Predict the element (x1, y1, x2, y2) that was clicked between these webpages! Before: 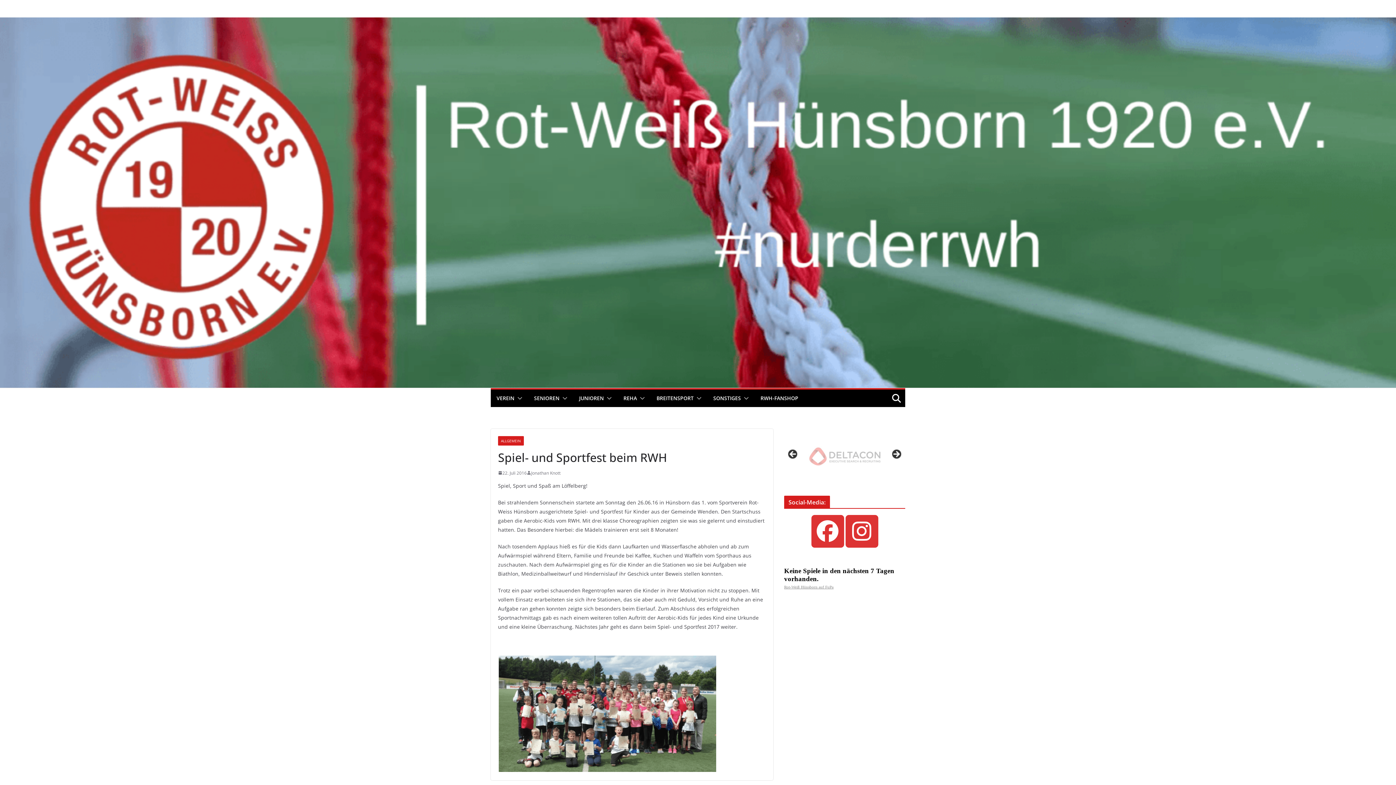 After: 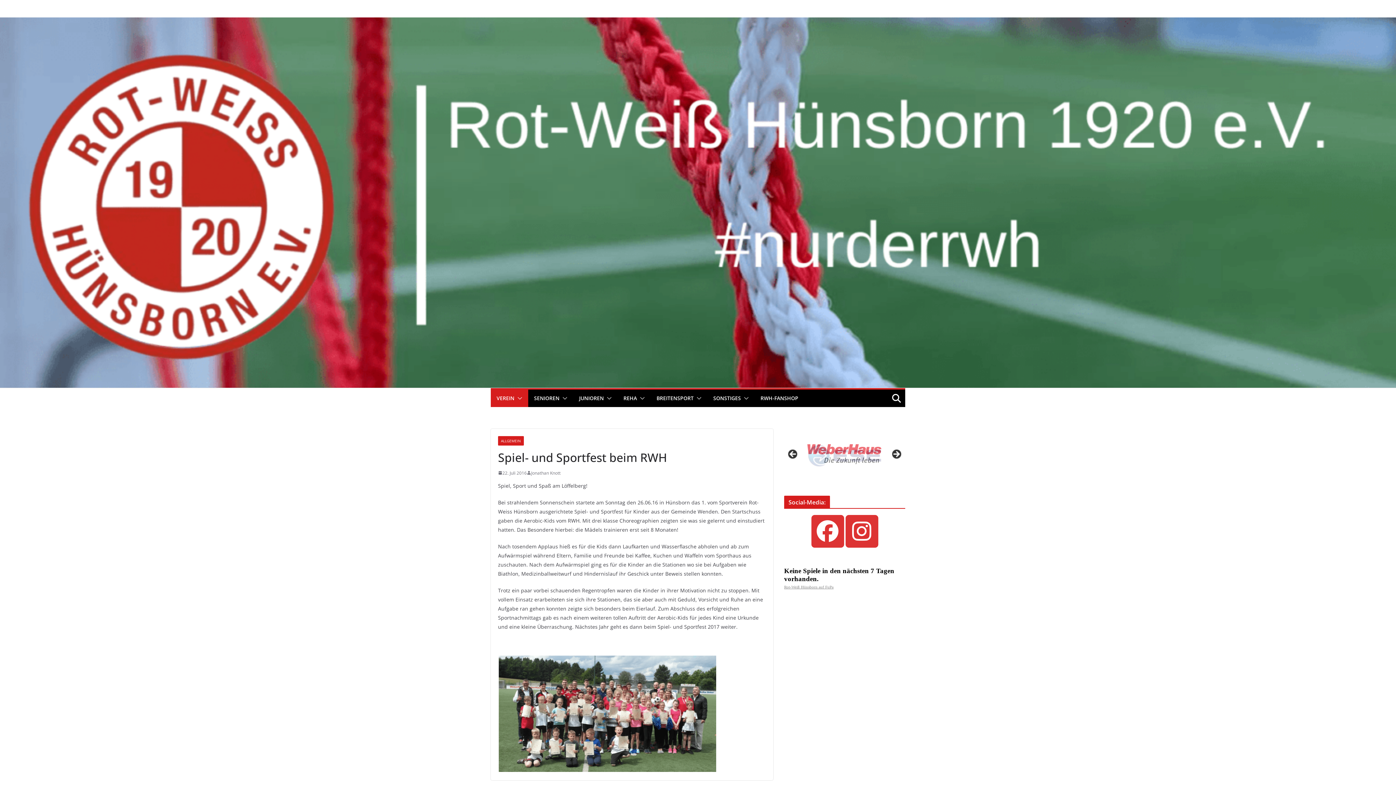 Action: bbox: (514, 393, 522, 403)